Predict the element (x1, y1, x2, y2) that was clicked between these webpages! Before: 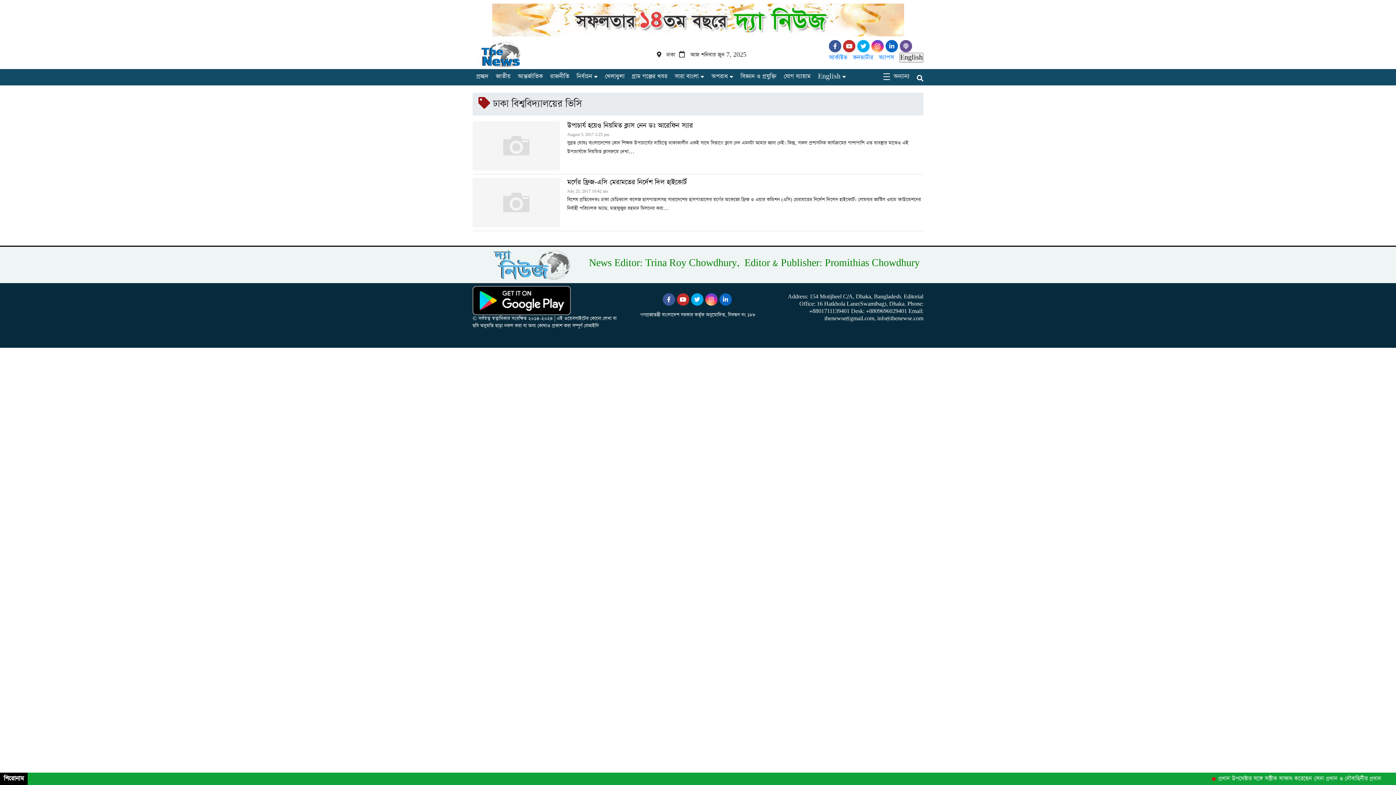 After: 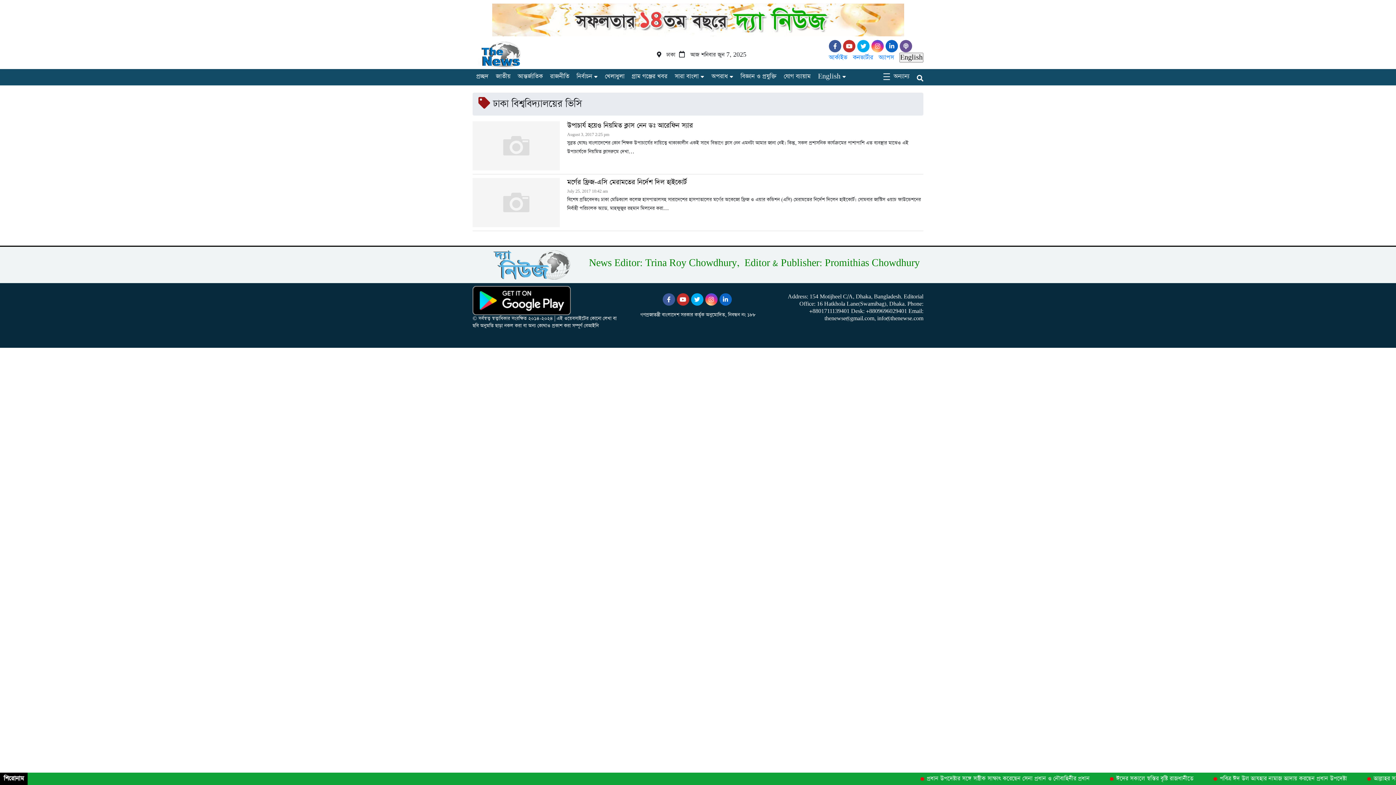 Action: bbox: (719, 296, 733, 303)